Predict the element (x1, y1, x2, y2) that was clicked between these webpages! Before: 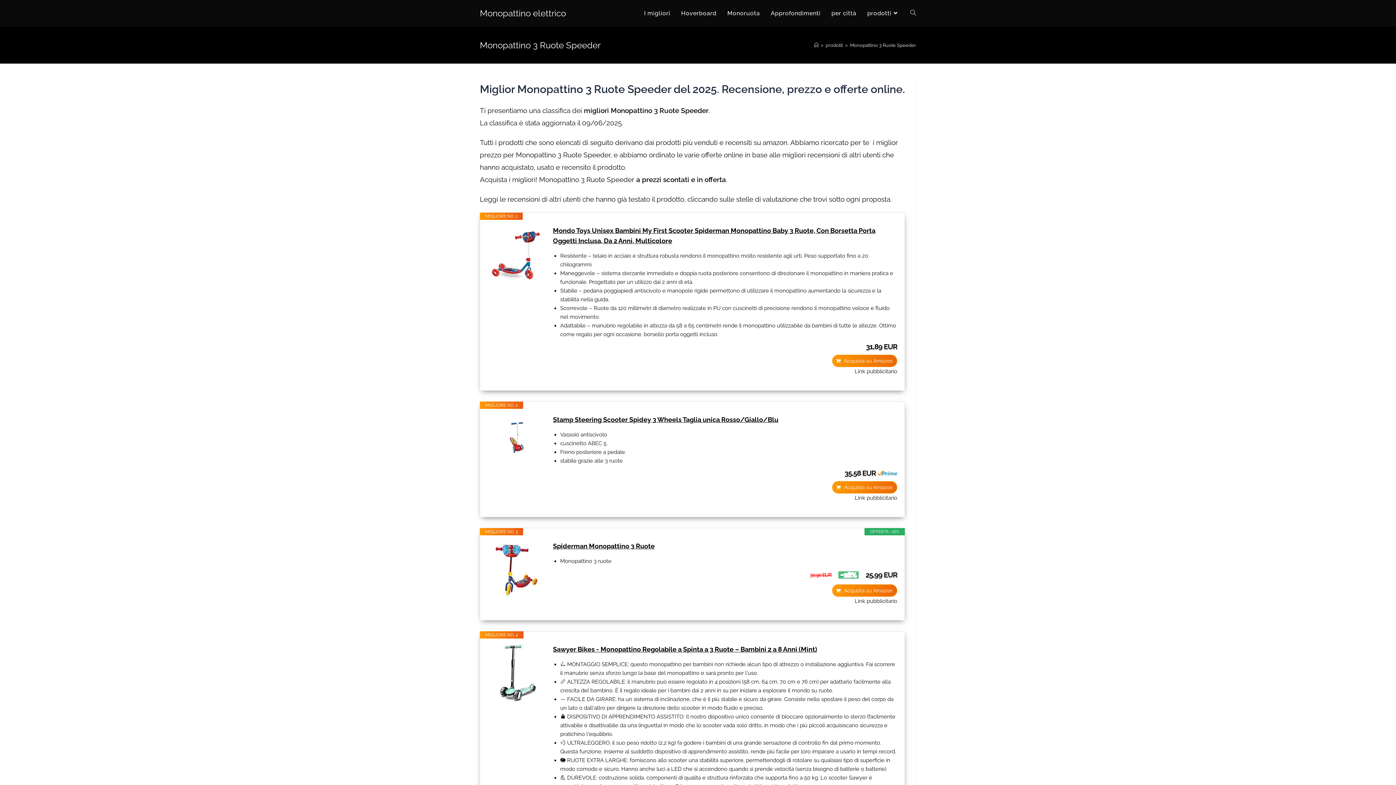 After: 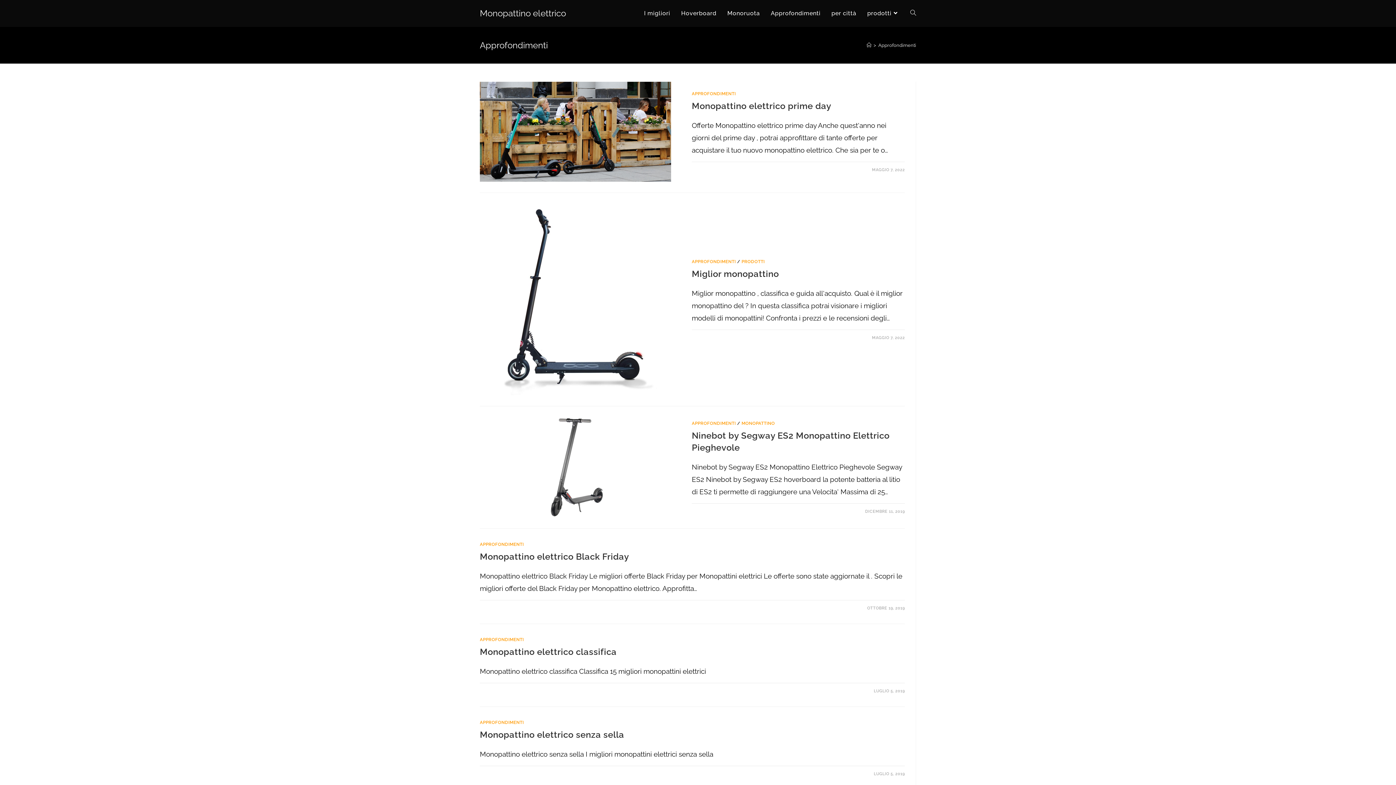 Action: label: Approfondimenti bbox: (765, 0, 826, 26)